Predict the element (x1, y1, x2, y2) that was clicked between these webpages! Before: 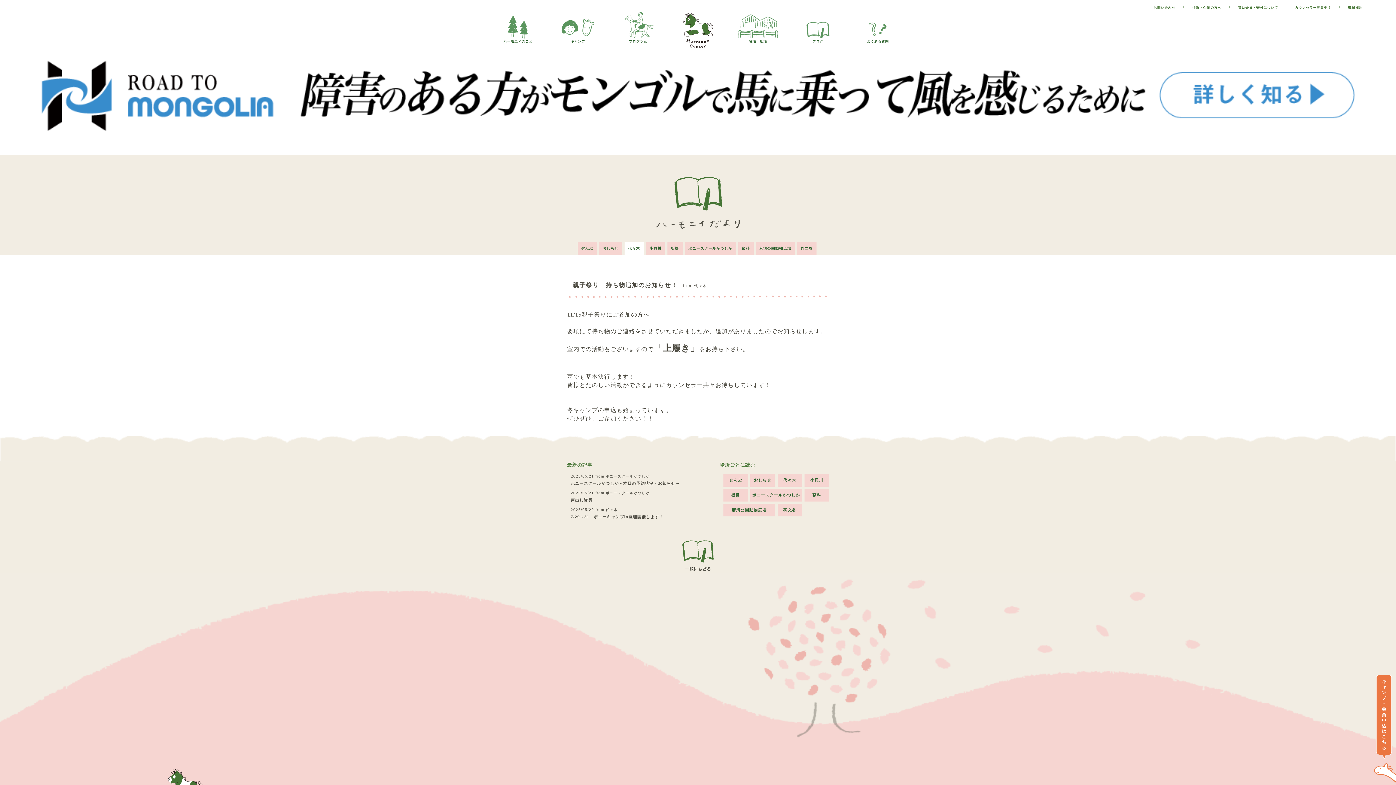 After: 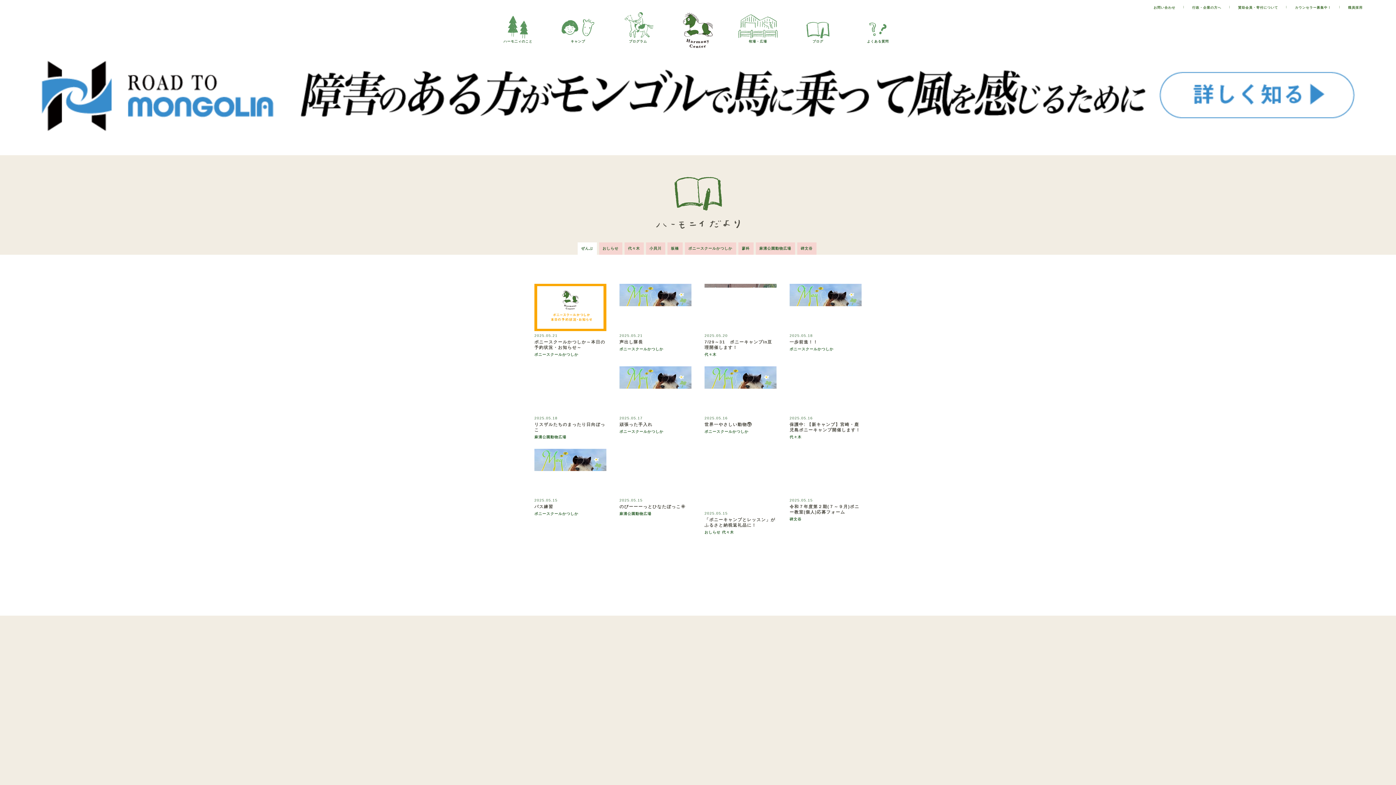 Action: bbox: (682, 540, 713, 573)